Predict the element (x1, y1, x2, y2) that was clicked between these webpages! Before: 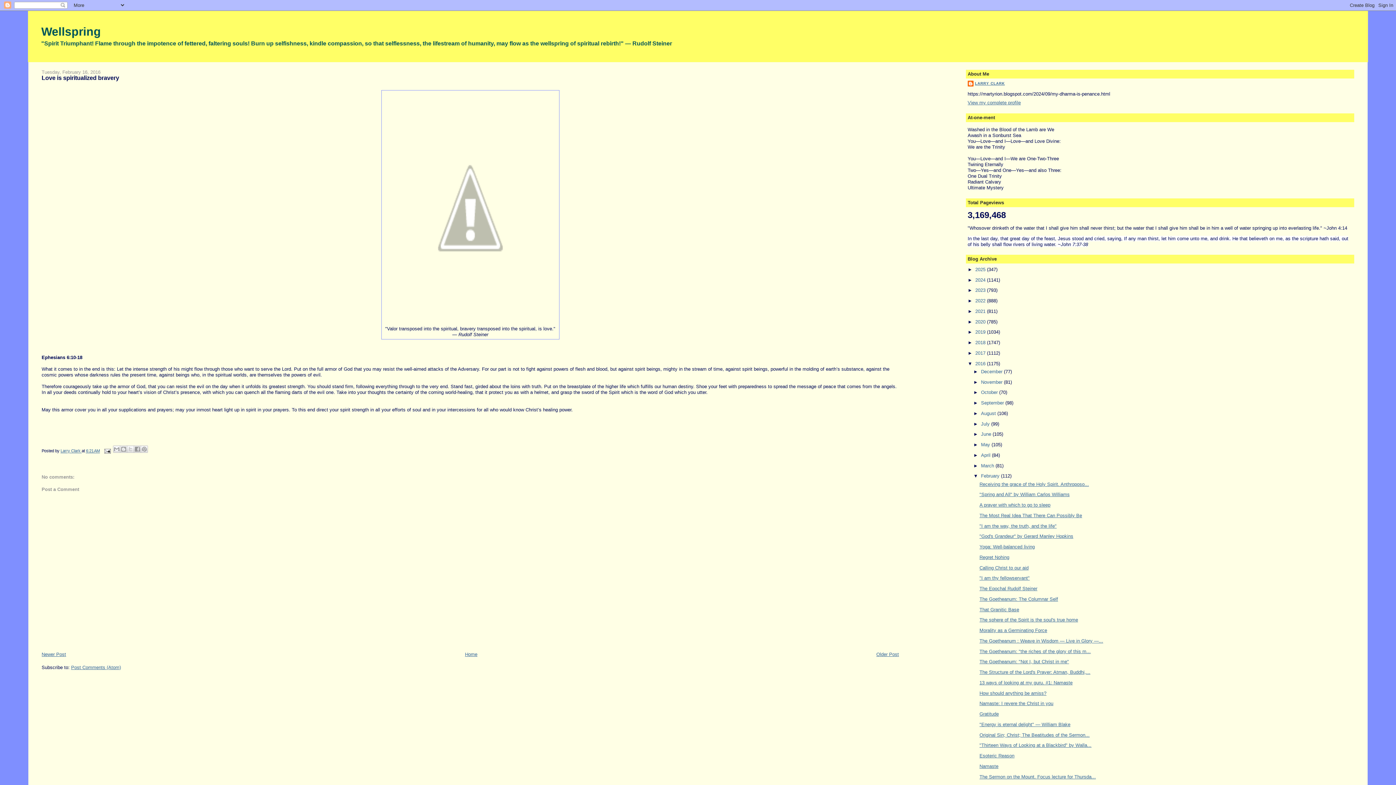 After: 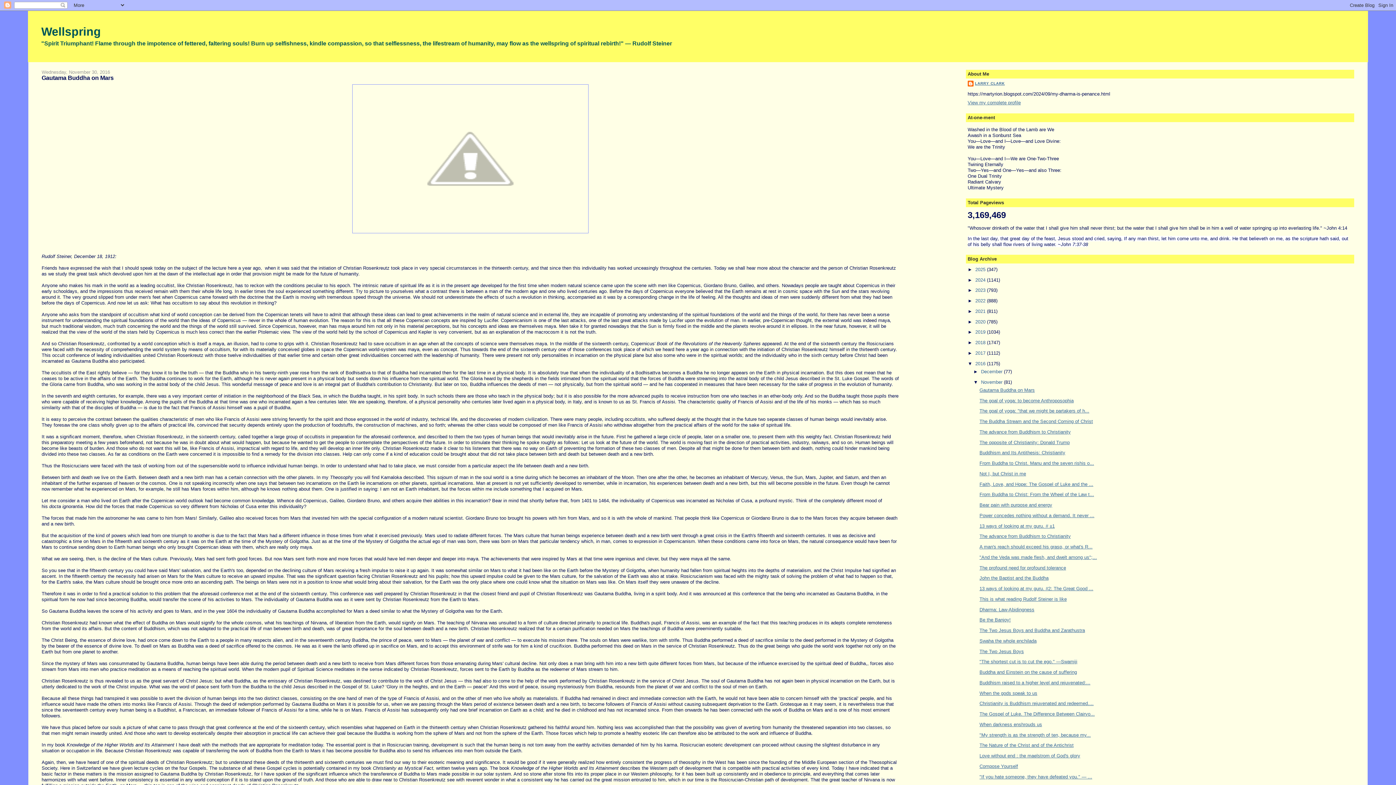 Action: label: November  bbox: (981, 379, 1004, 384)